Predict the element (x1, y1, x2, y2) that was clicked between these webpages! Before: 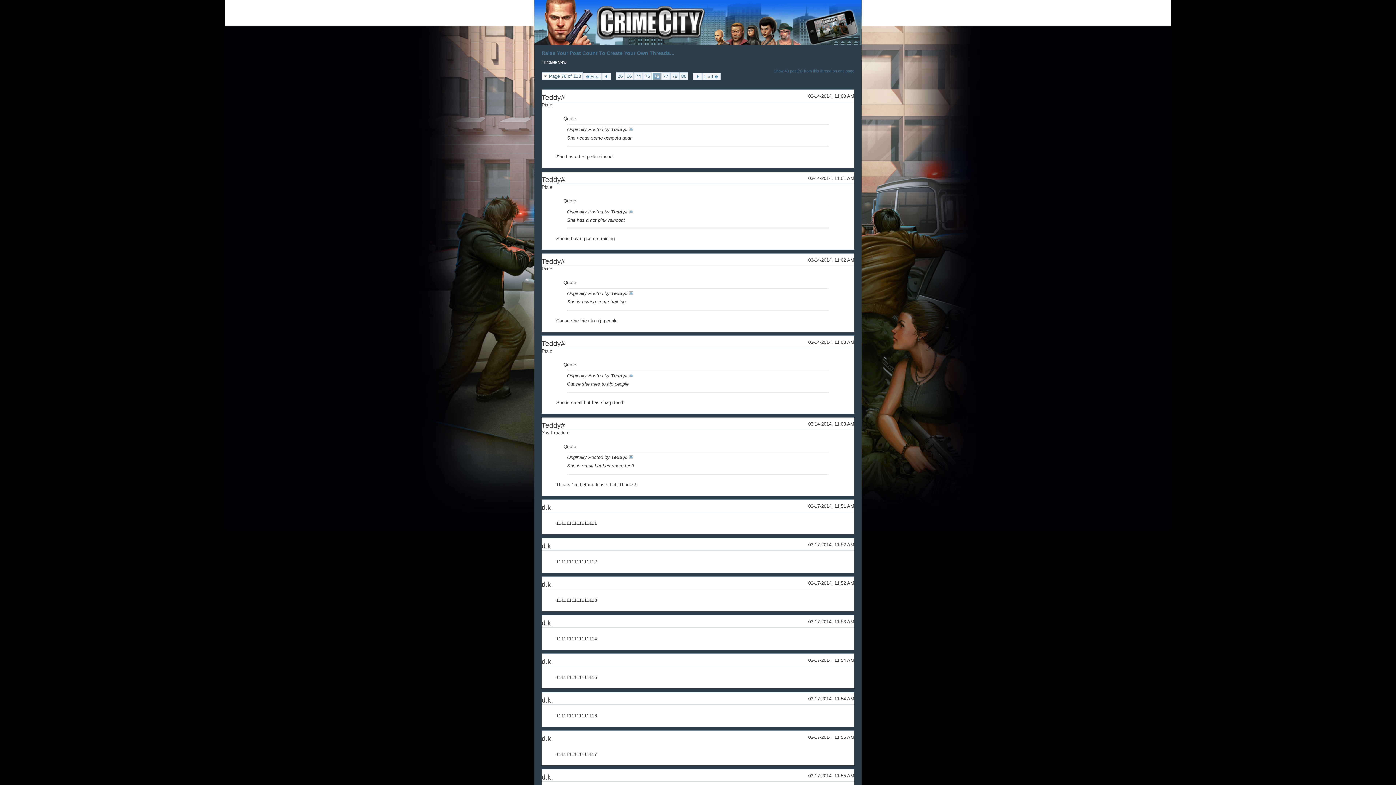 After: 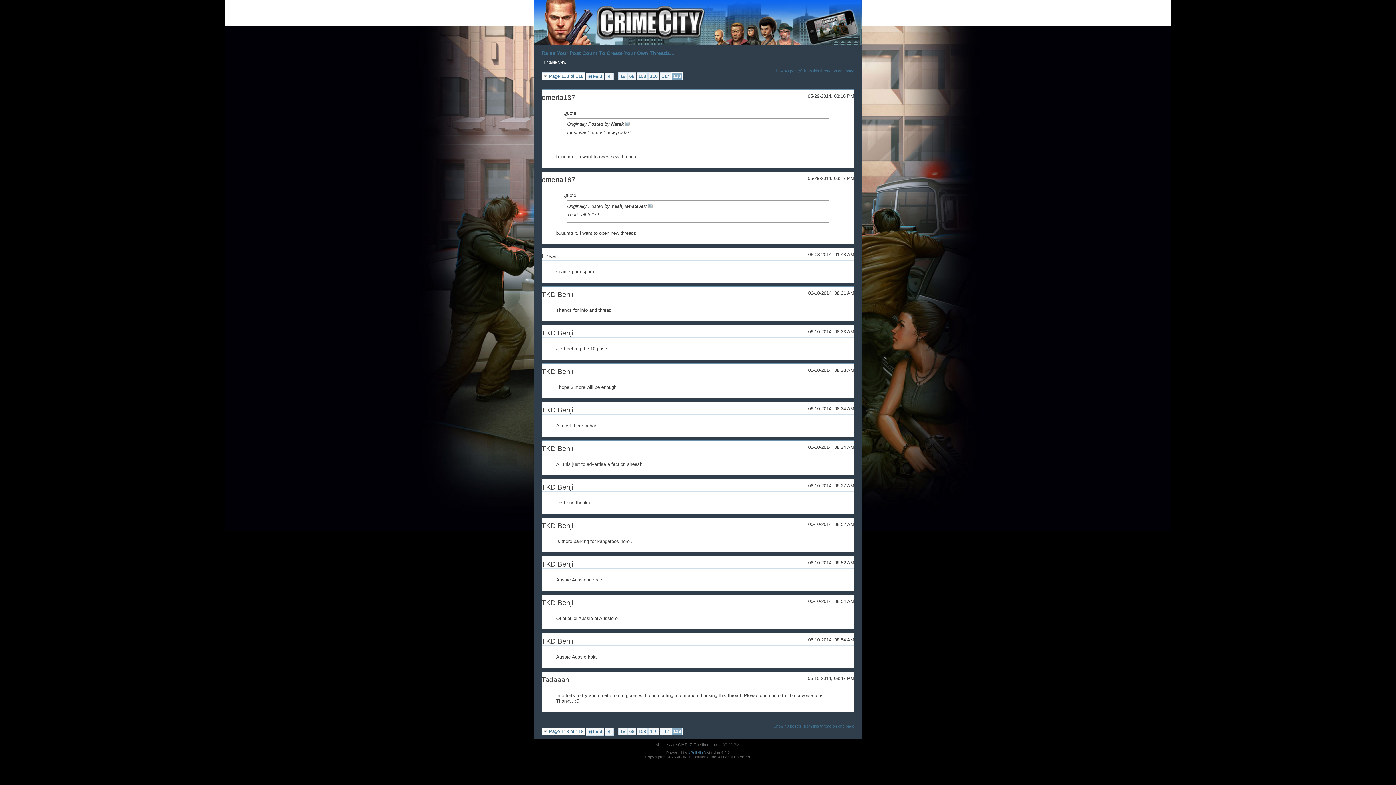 Action: label: Last bbox: (702, 72, 720, 80)